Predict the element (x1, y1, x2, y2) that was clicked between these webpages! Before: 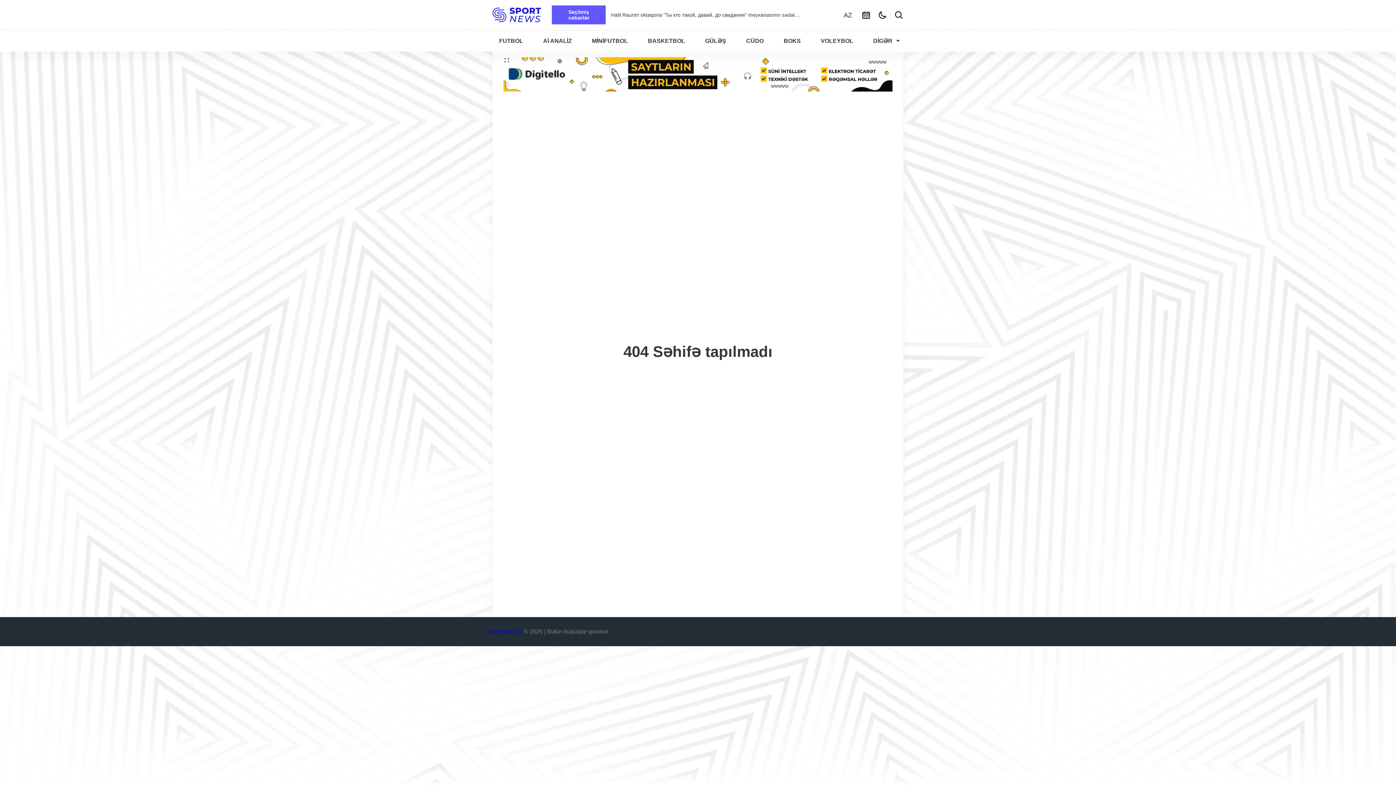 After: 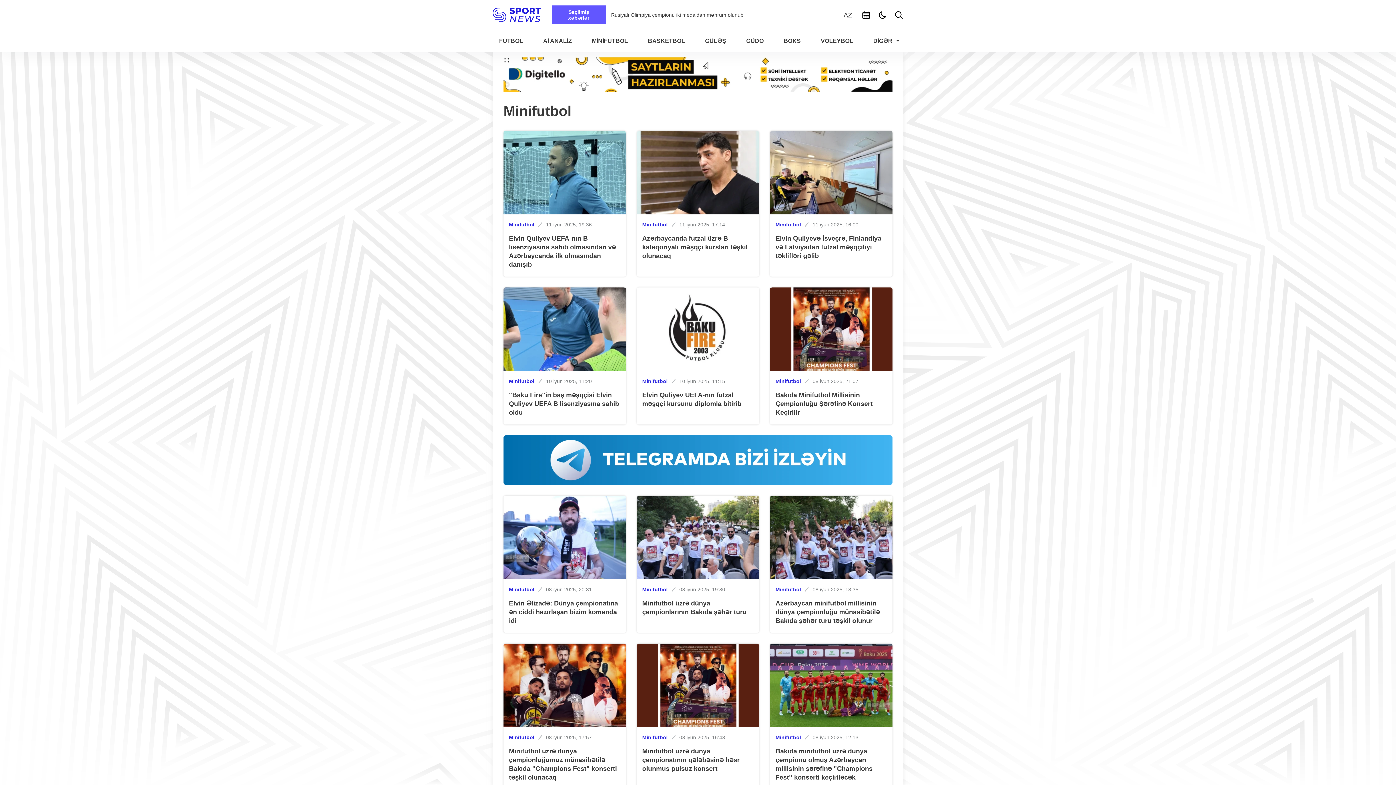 Action: bbox: (585, 30, 634, 51) label: MİNİFUTBOL